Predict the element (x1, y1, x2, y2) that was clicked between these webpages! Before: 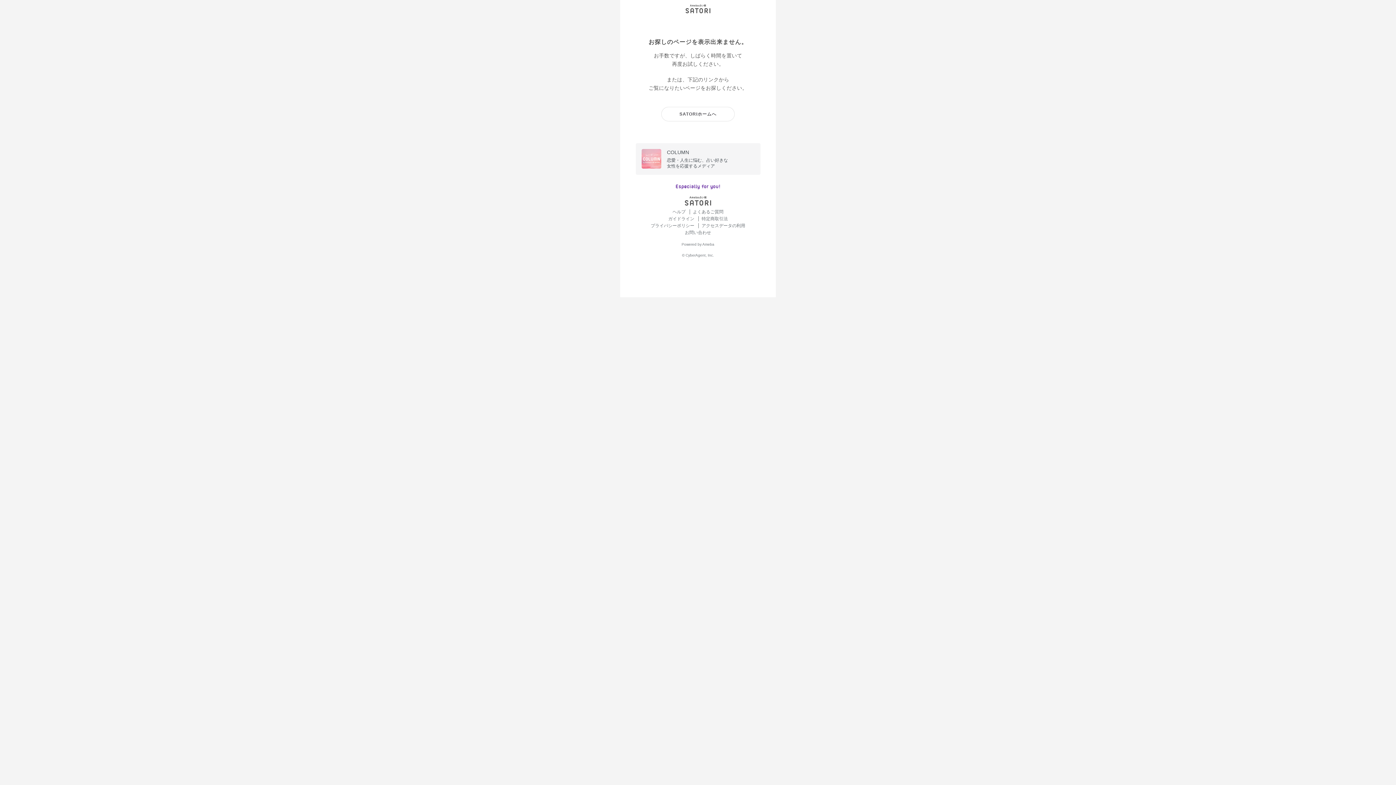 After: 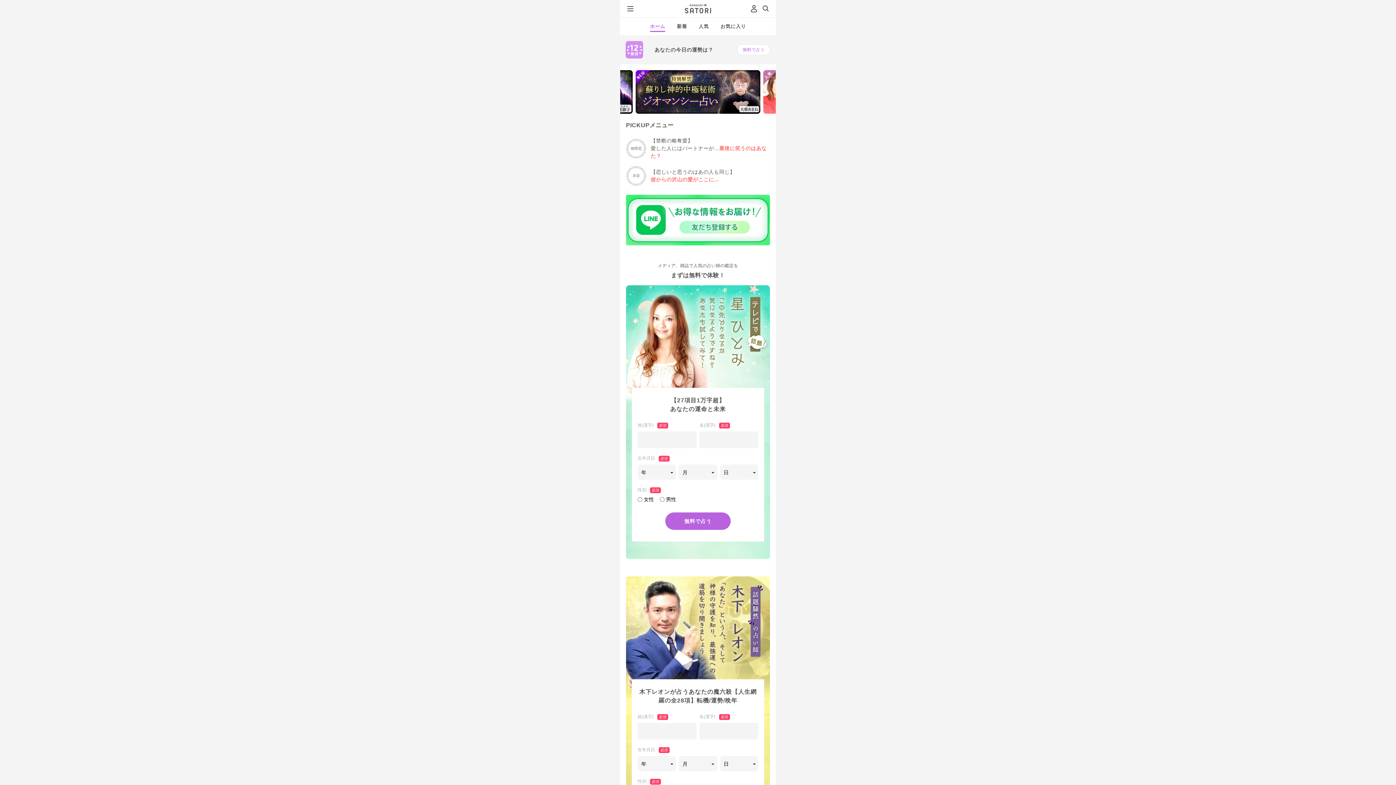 Action: label: SATORIホームへ bbox: (661, 106, 734, 121)